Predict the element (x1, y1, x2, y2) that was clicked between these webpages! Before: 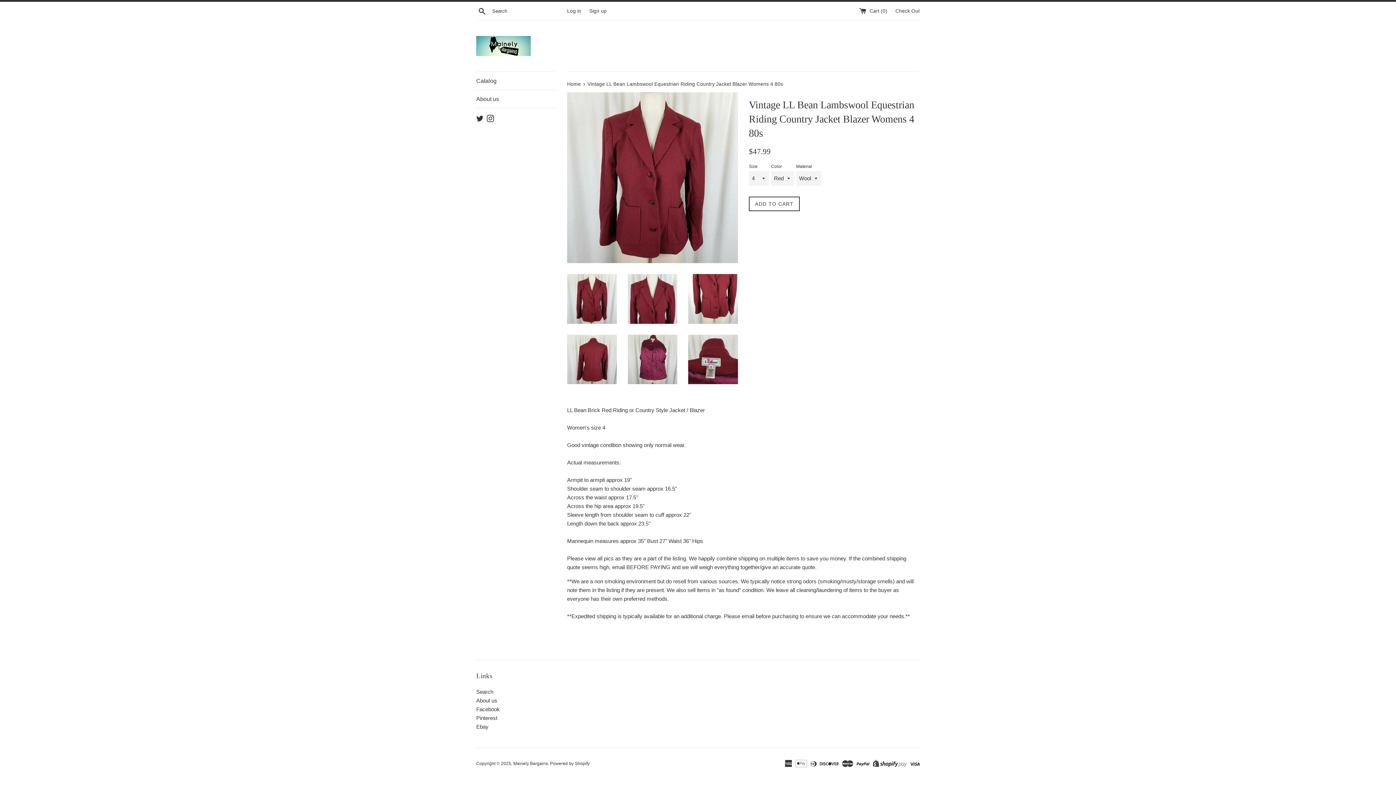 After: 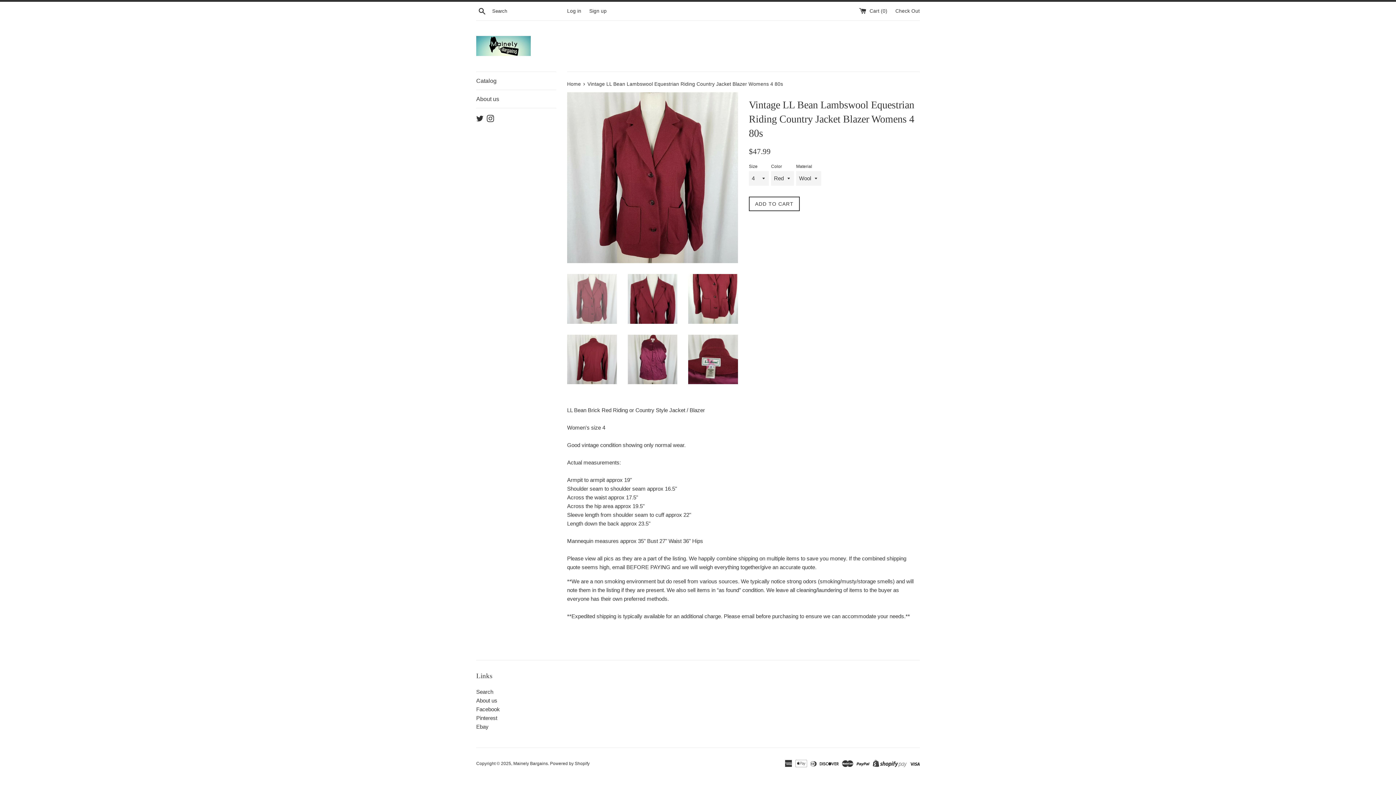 Action: bbox: (567, 274, 616, 323)